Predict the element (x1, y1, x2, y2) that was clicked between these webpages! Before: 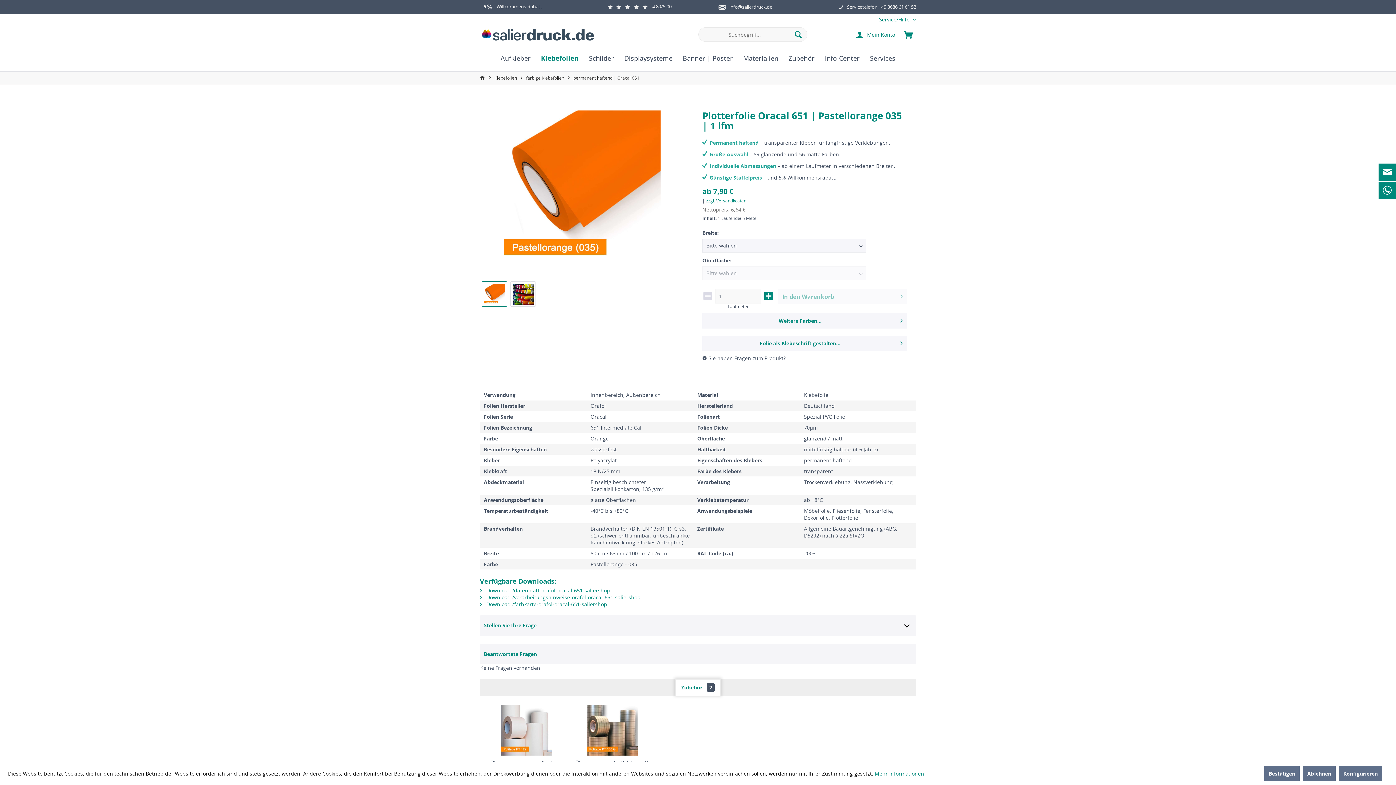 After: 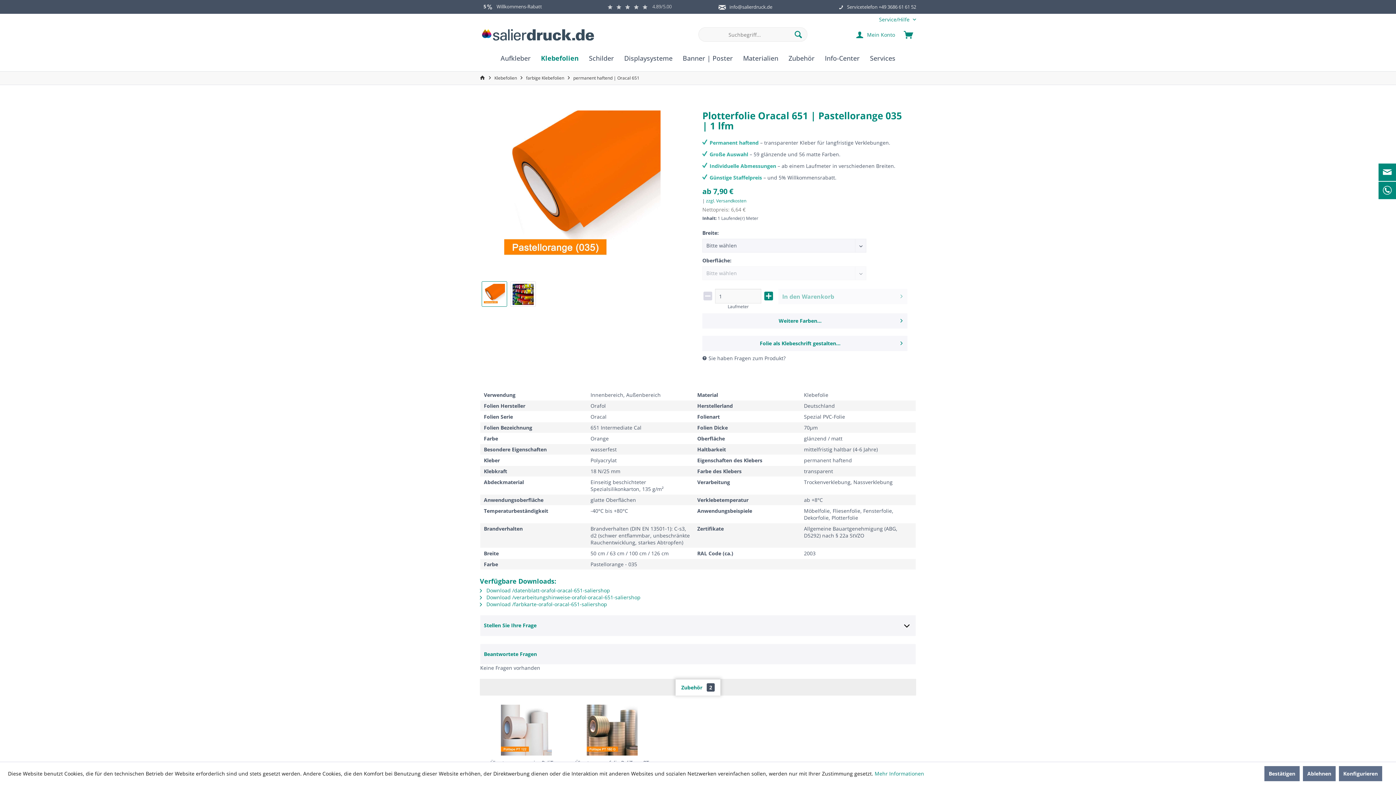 Action: bbox: (607, 3, 671, 9) label:  4.89/5.00